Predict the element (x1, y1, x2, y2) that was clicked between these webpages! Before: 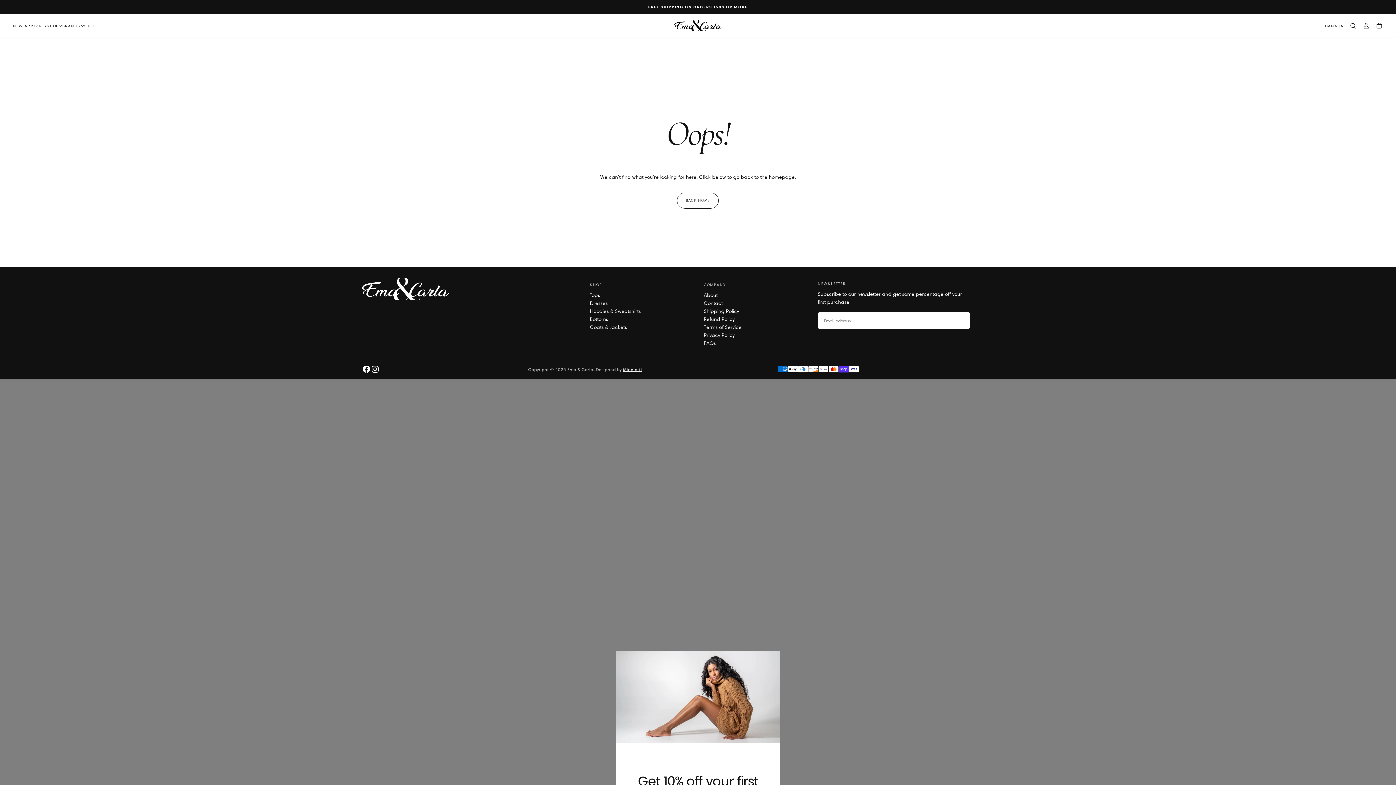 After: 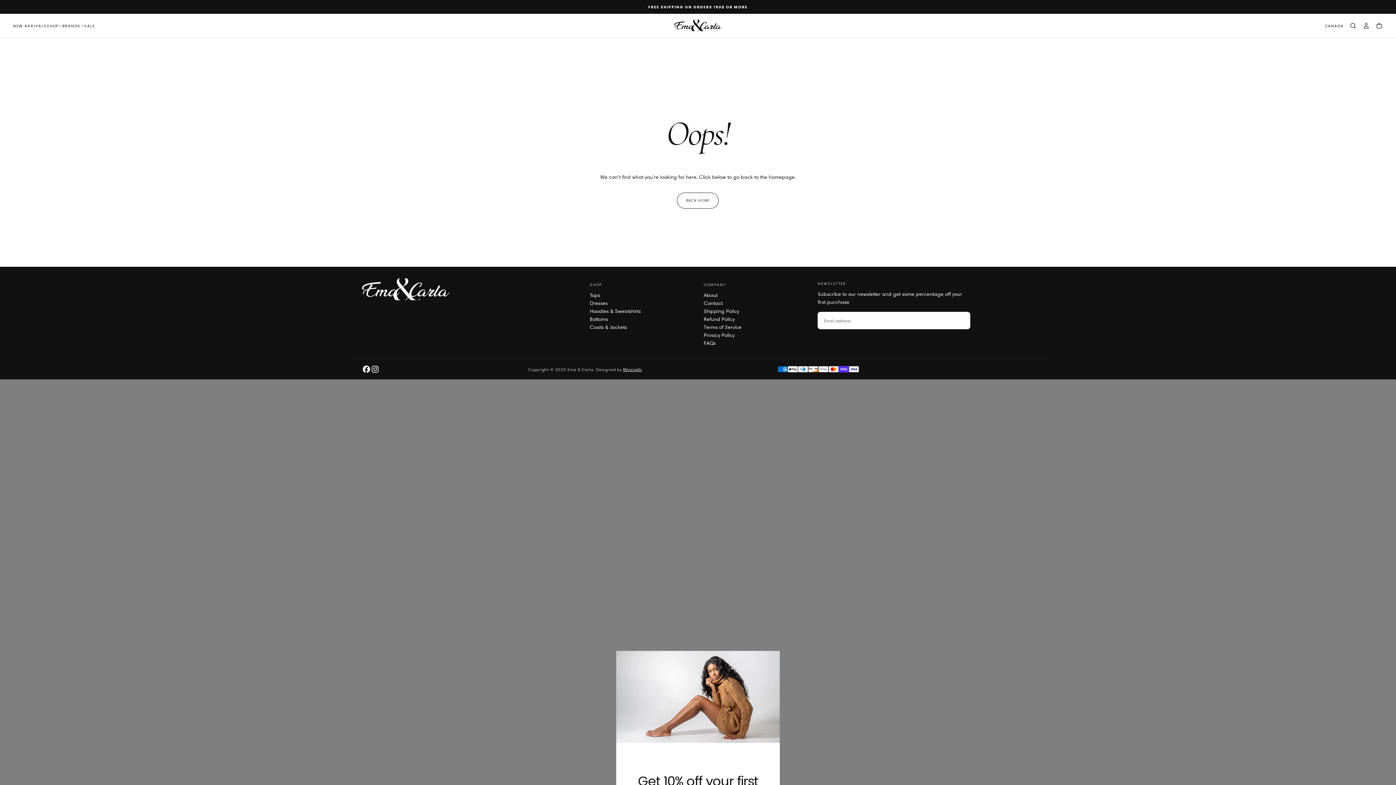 Action: bbox: (370, 365, 379, 373)